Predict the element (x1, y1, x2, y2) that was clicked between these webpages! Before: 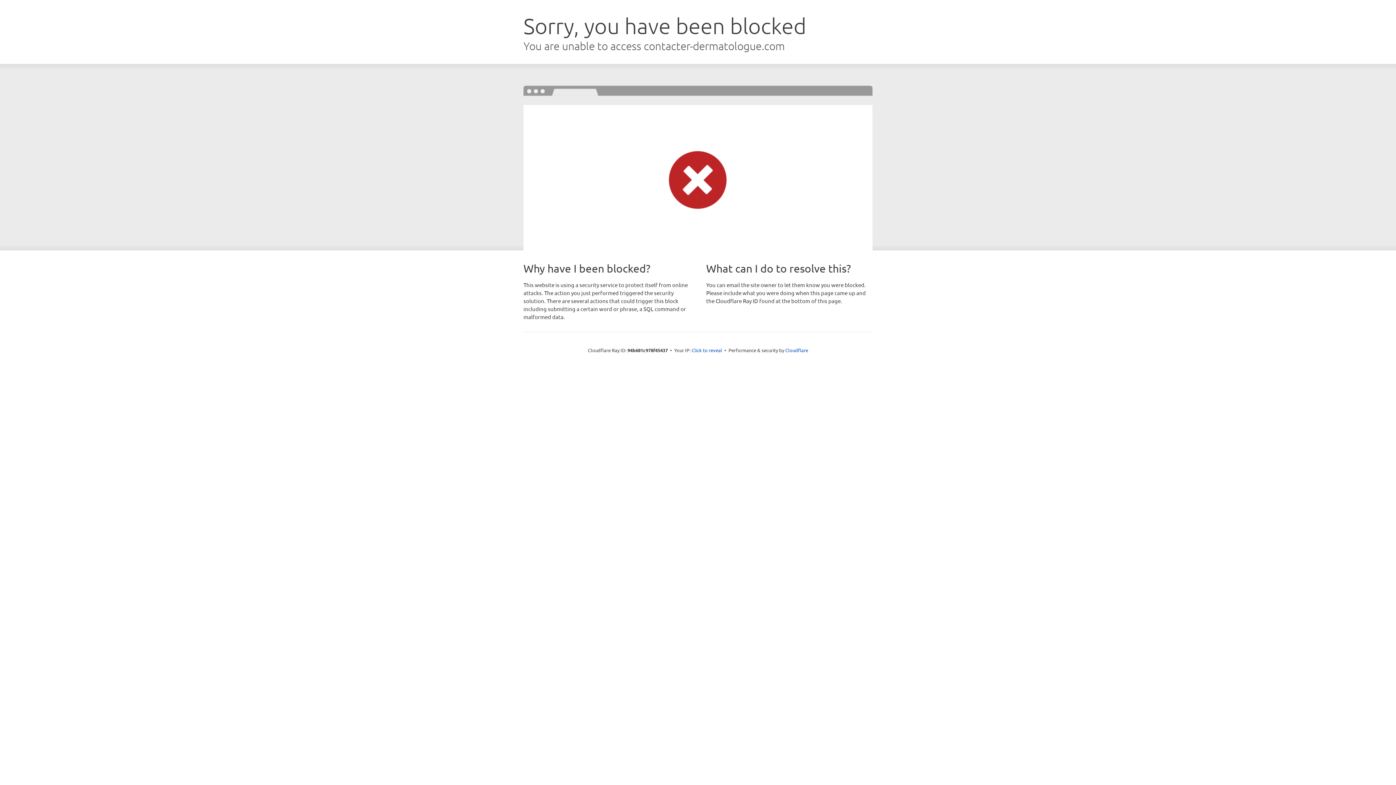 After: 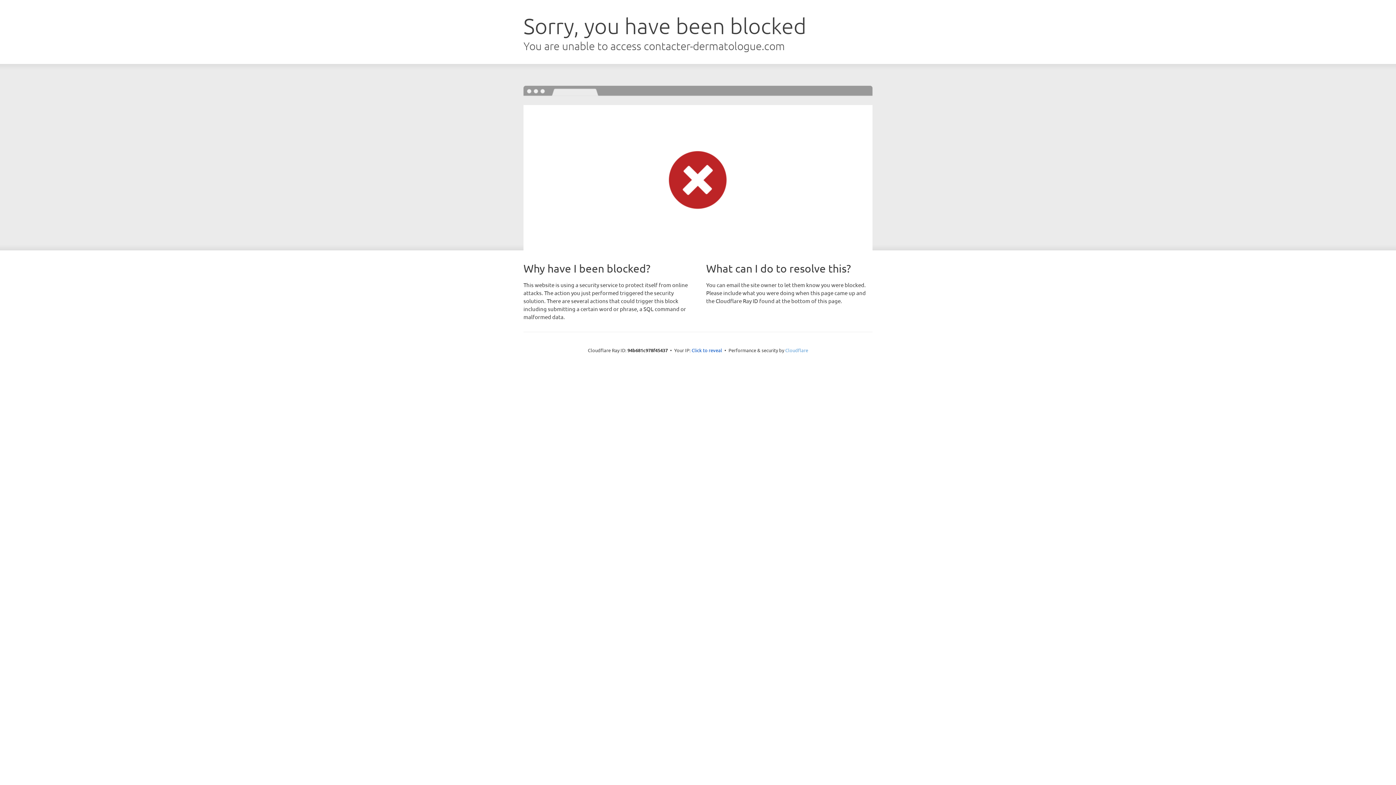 Action: label: Cloudflare bbox: (785, 347, 808, 353)